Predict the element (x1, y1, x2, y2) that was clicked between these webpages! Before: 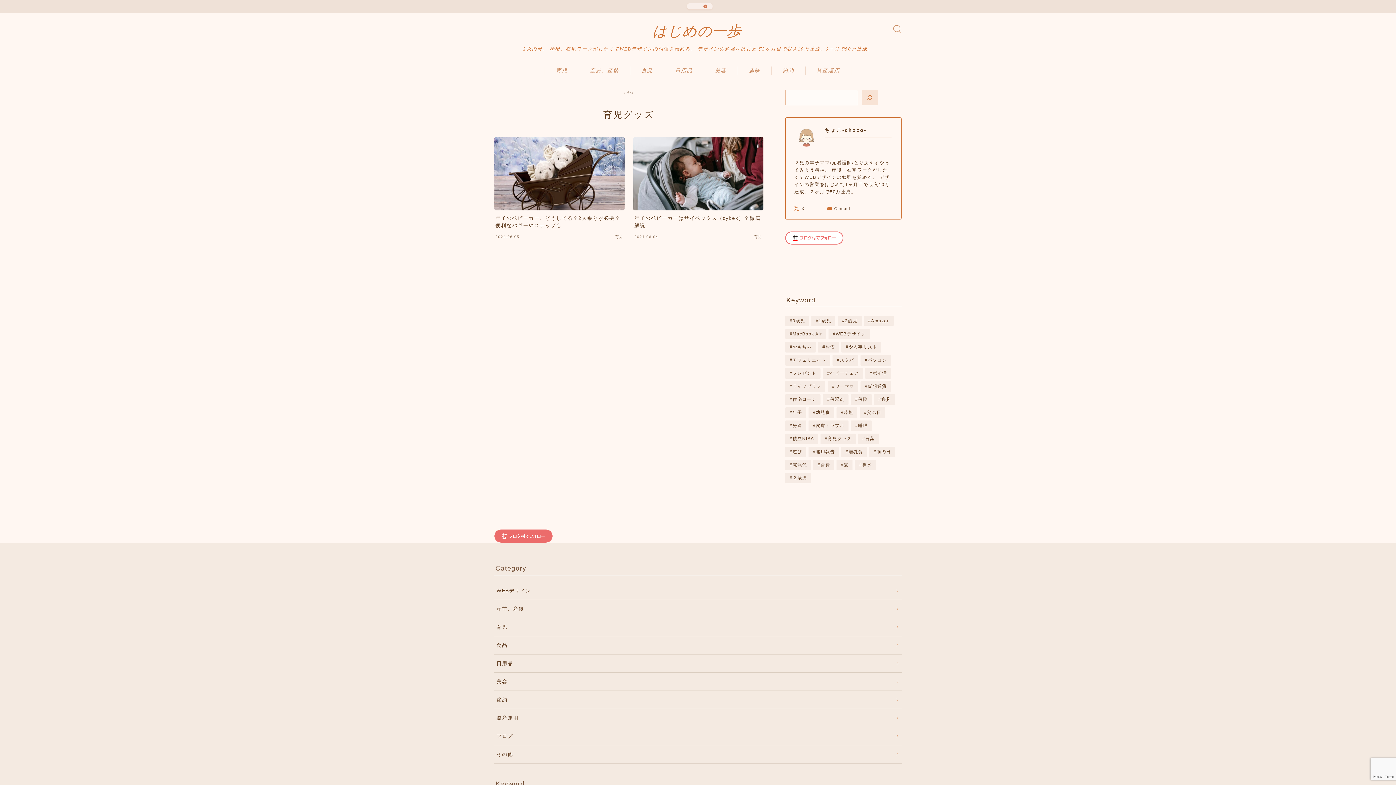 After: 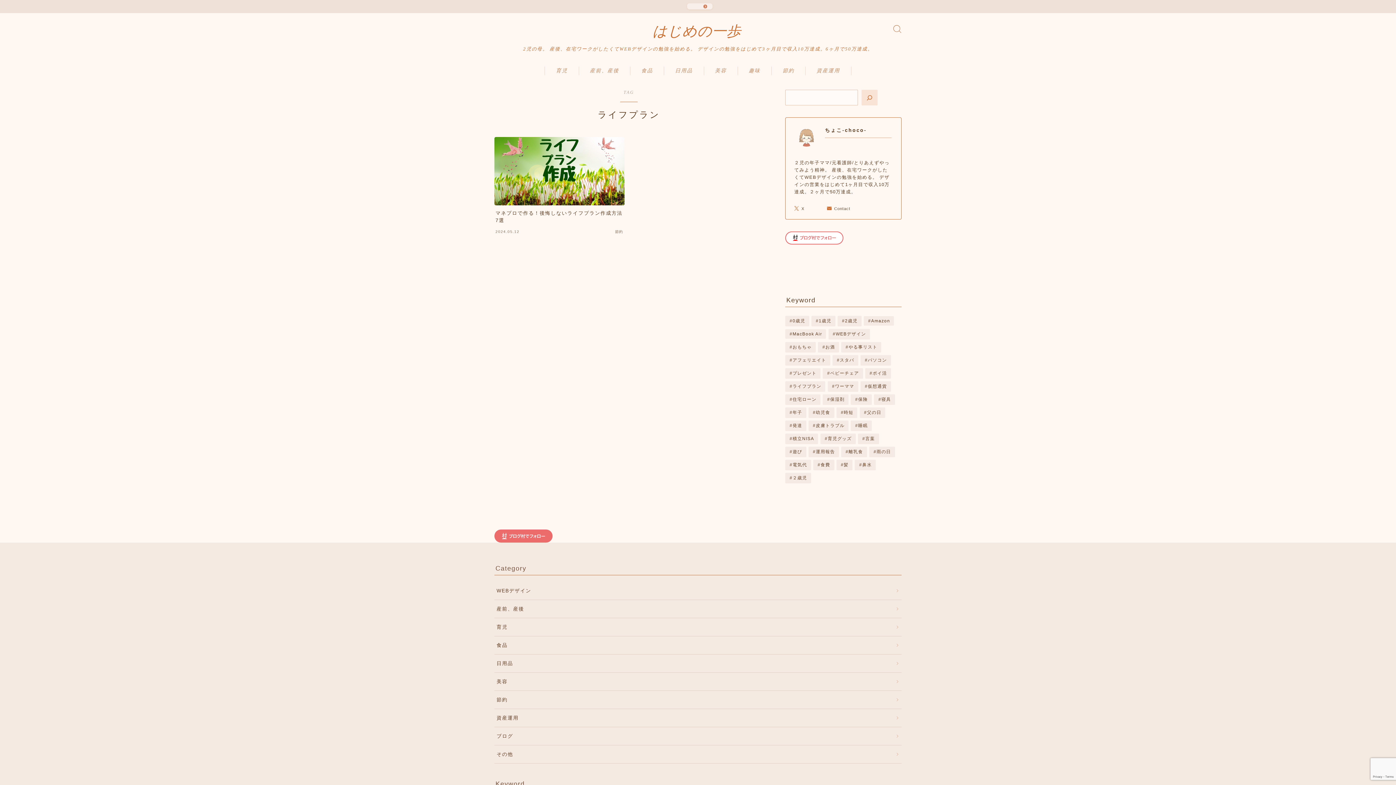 Action: label: ライフプラン (1個の項目) bbox: (785, 381, 825, 392)